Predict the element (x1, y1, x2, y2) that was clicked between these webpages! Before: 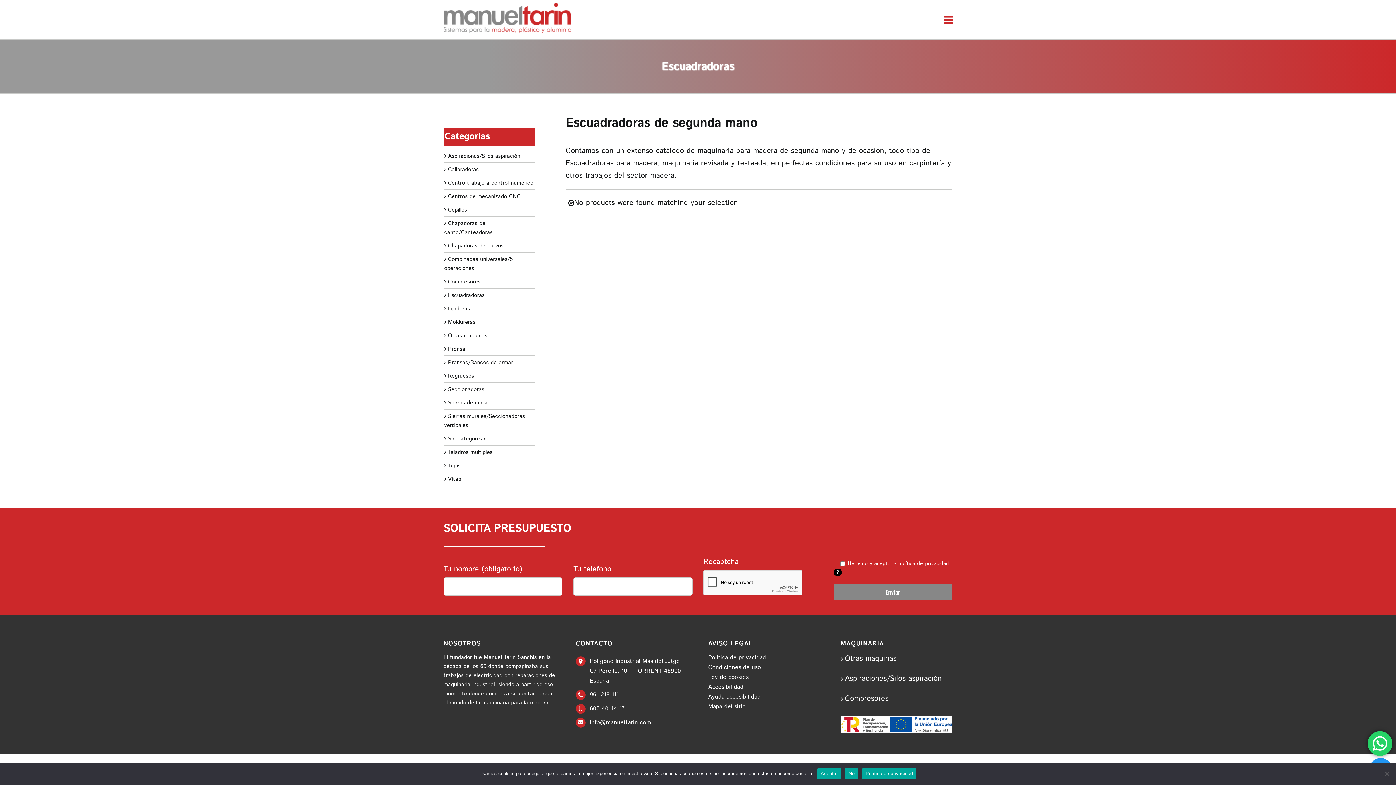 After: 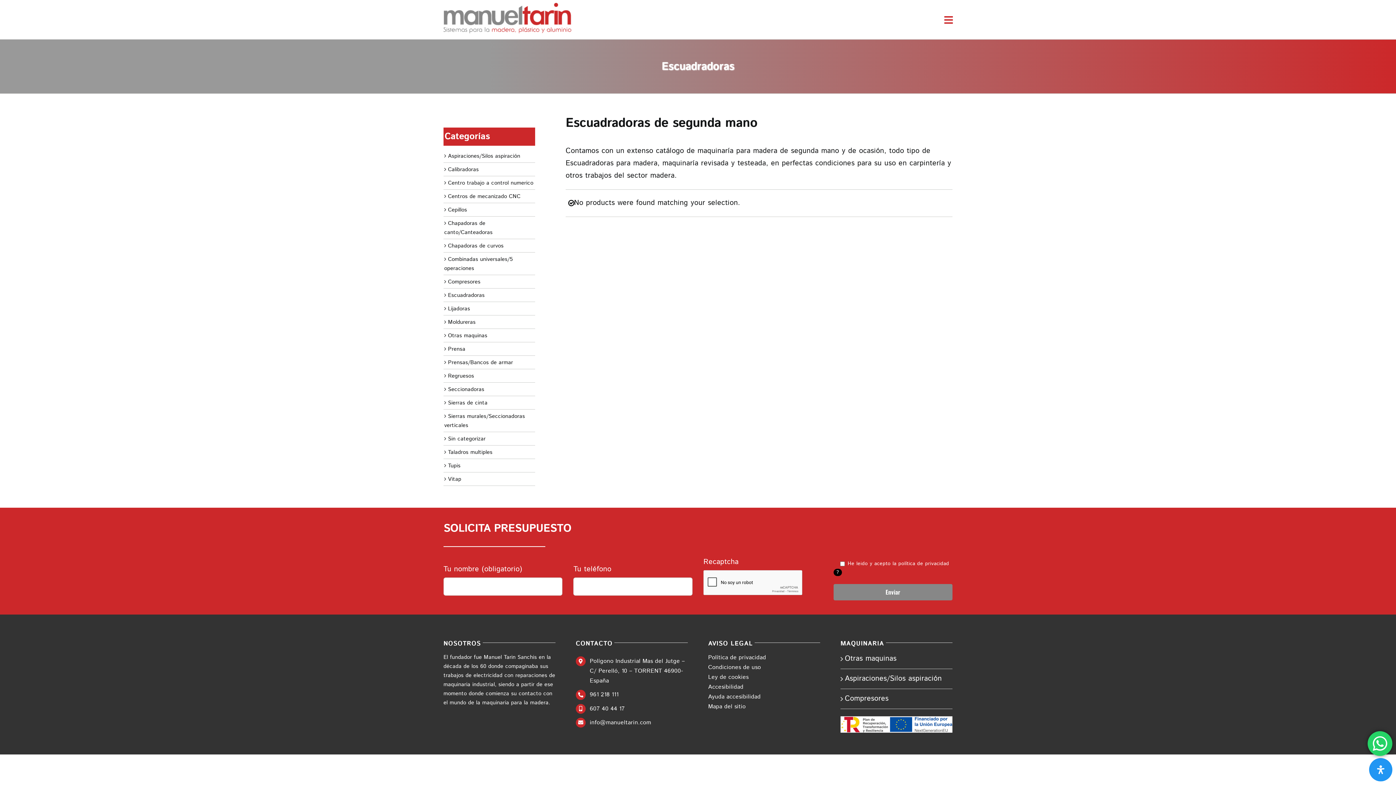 Action: label: No bbox: (845, 768, 858, 779)